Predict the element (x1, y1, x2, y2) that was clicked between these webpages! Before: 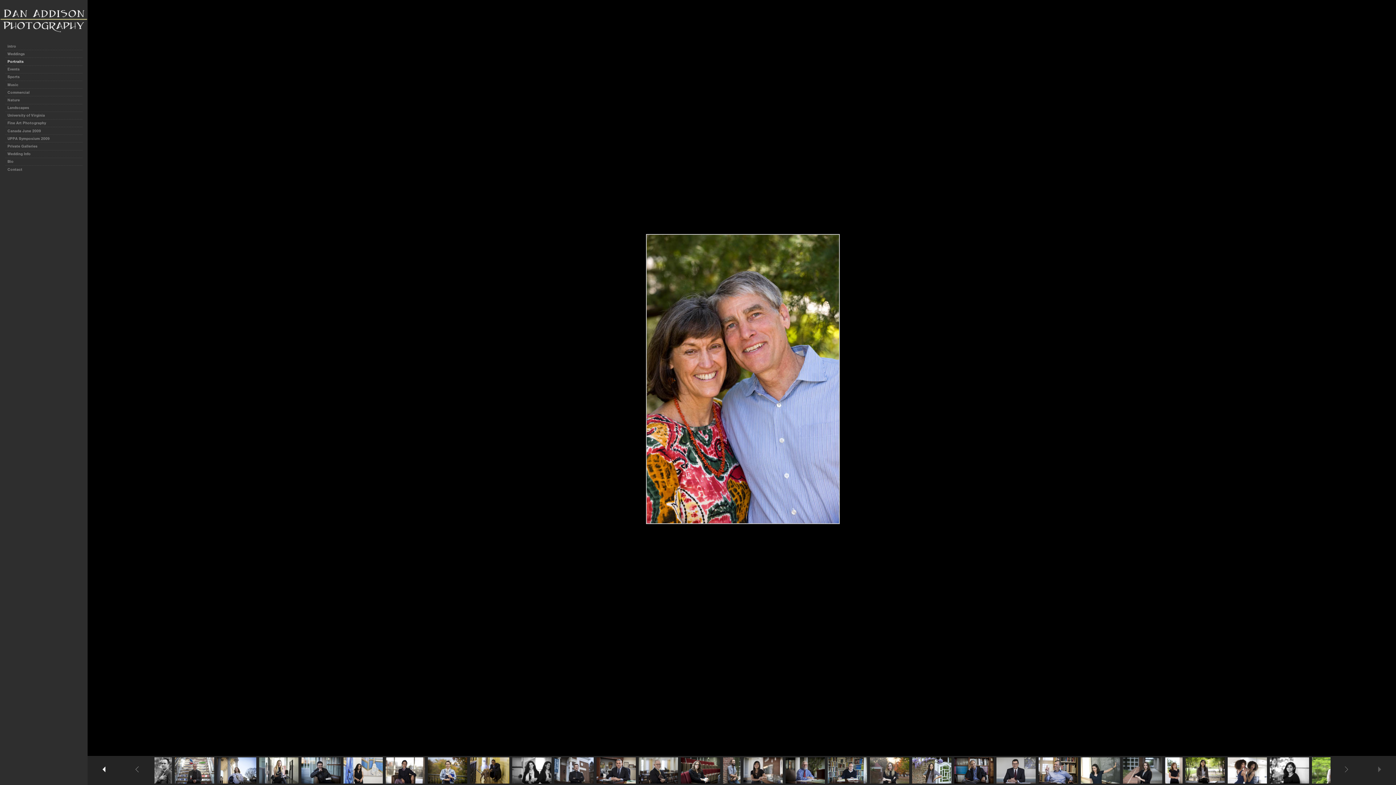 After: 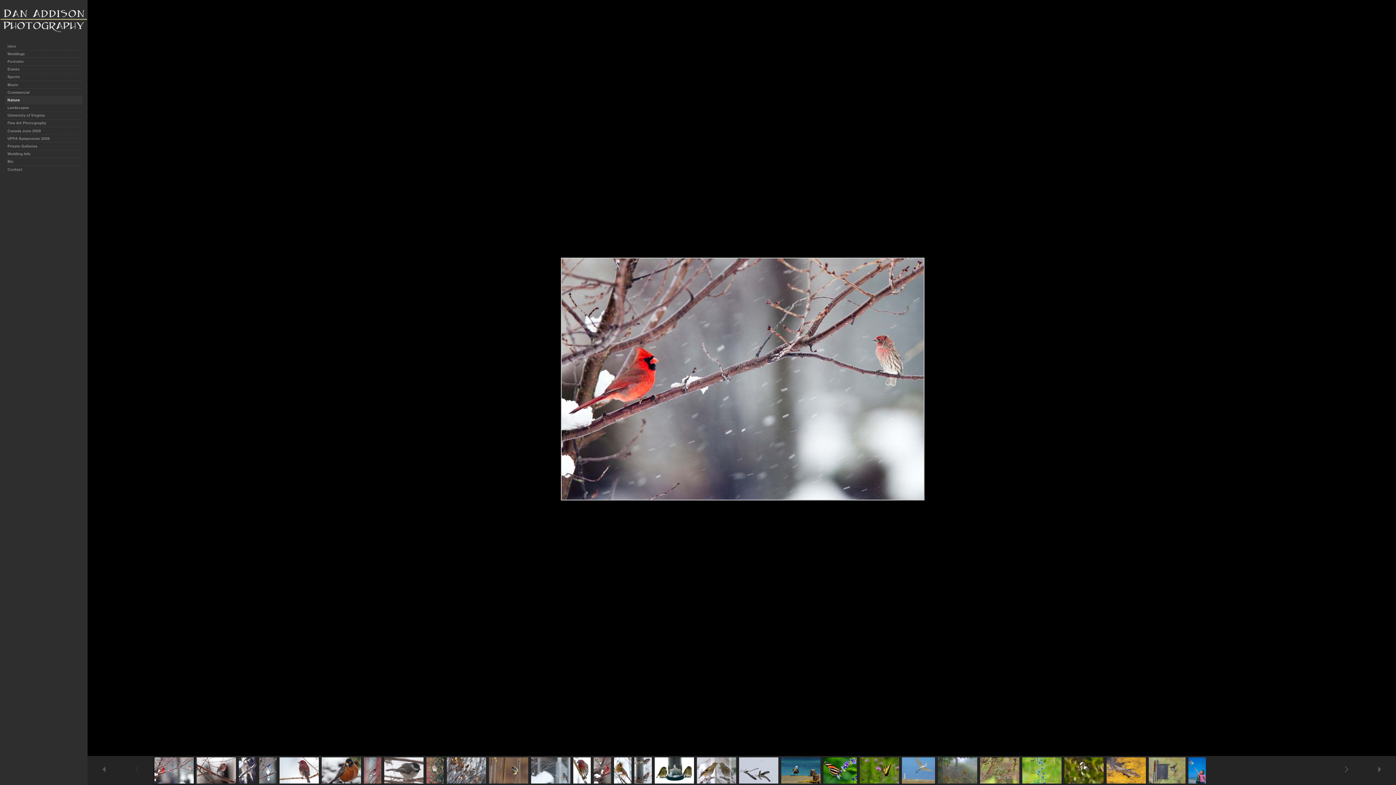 Action: bbox: (5, 96, 82, 103) label: Nature